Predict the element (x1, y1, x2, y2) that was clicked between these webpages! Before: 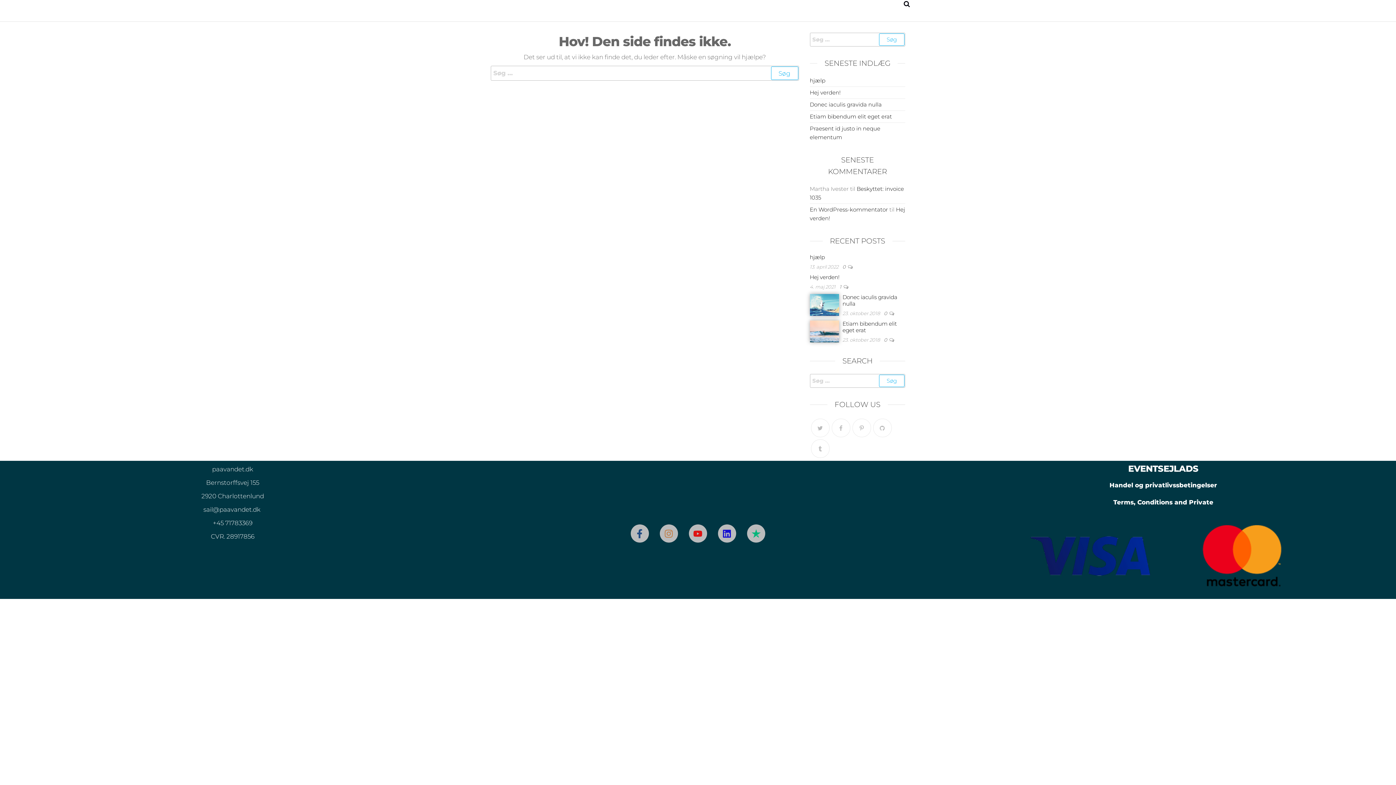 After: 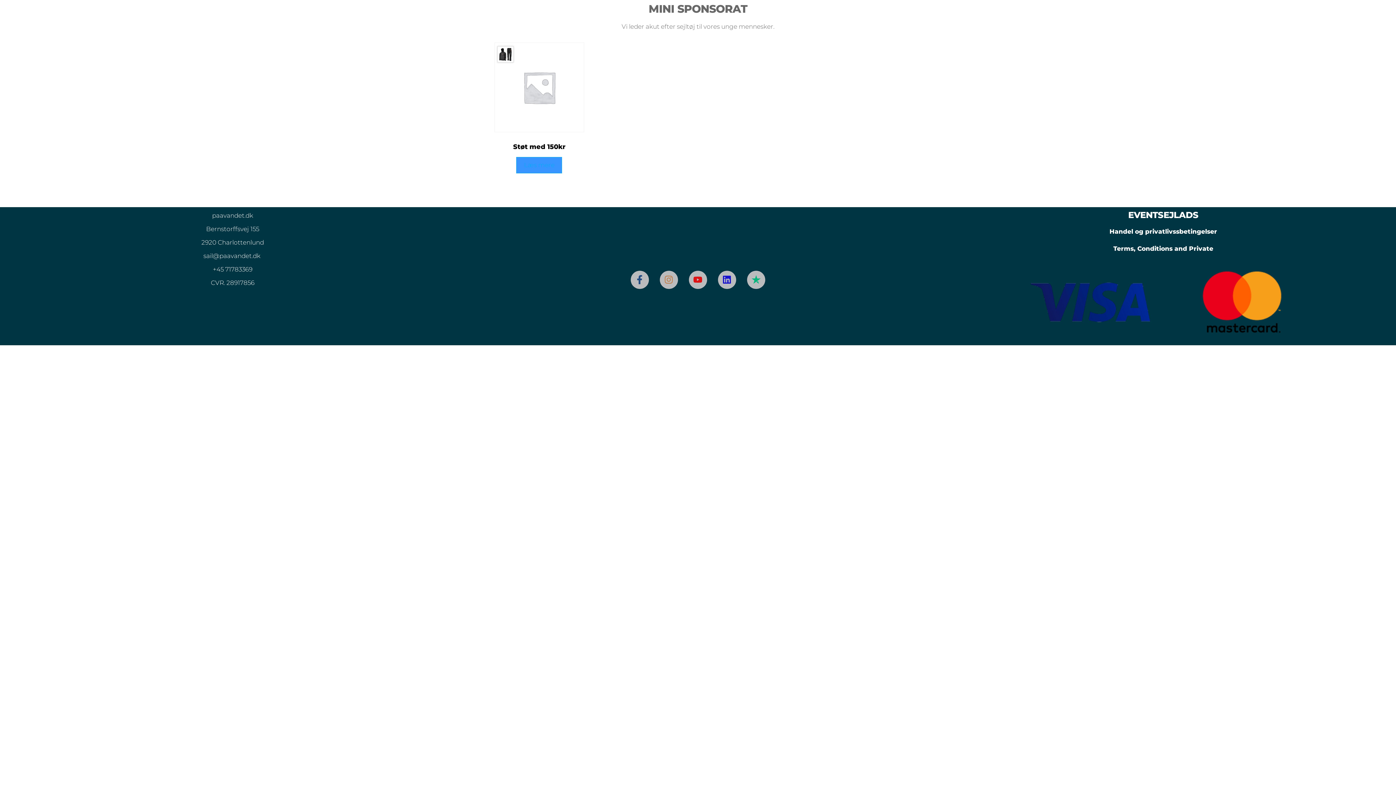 Action: label: hjælp bbox: (810, 253, 825, 260)